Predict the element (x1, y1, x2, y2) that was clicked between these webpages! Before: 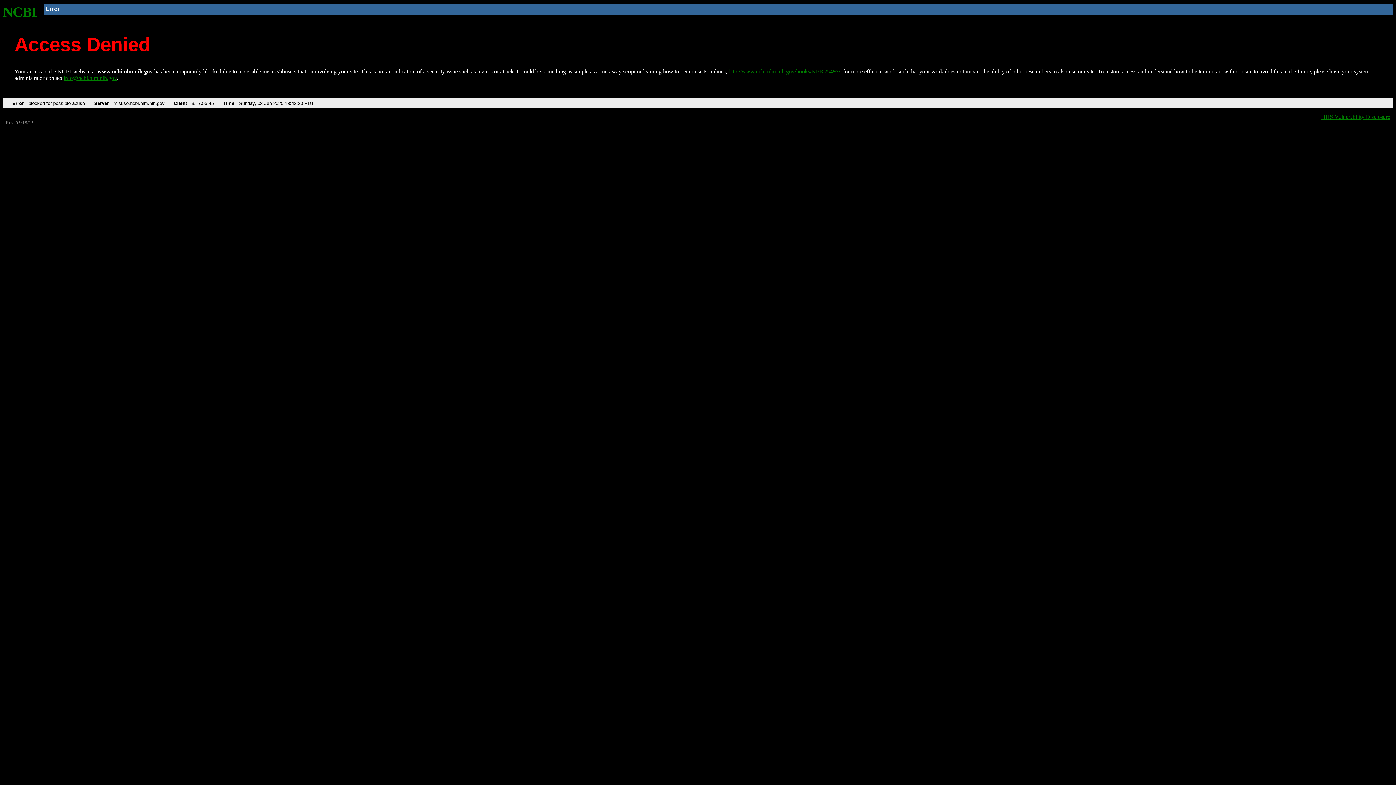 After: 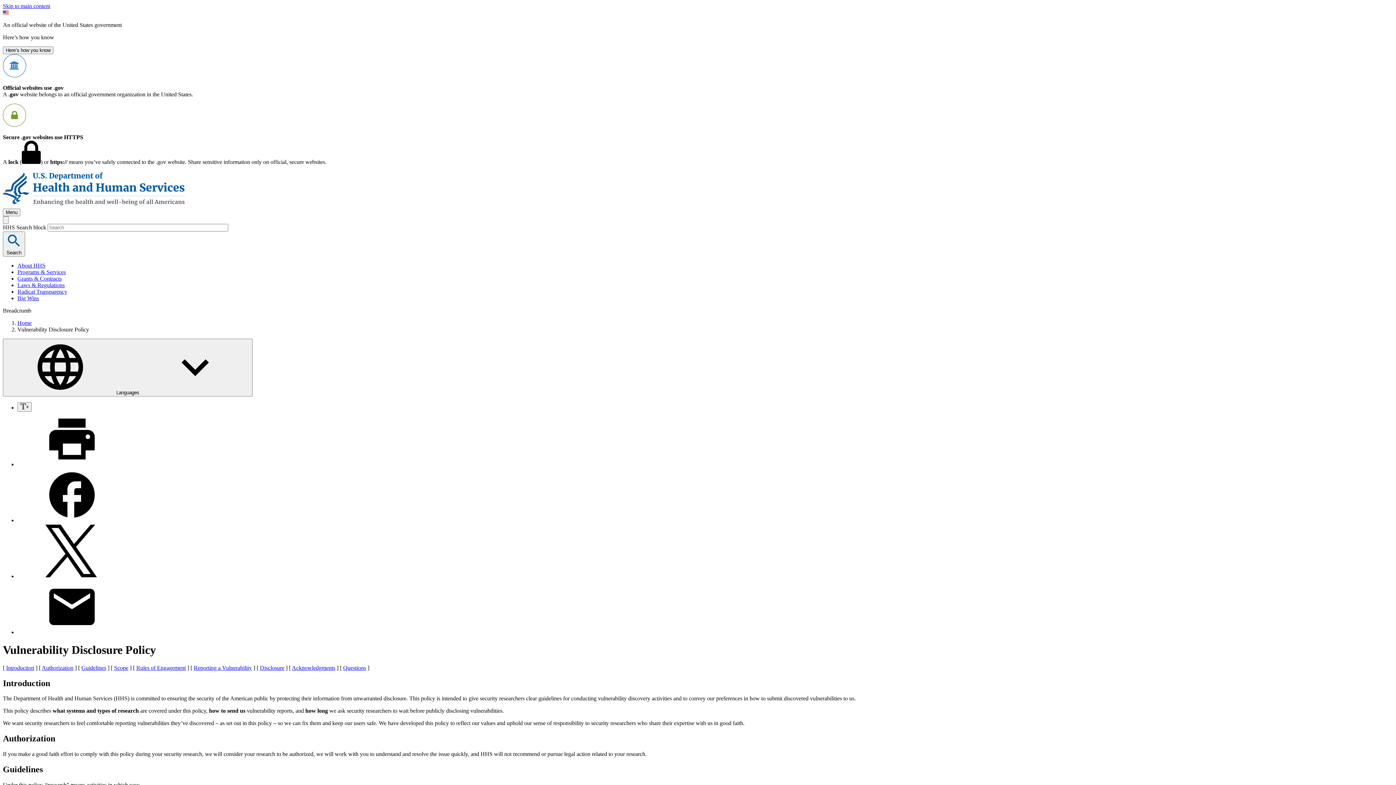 Action: label: HHS Vulnerability Disclosure bbox: (1321, 113, 1390, 119)